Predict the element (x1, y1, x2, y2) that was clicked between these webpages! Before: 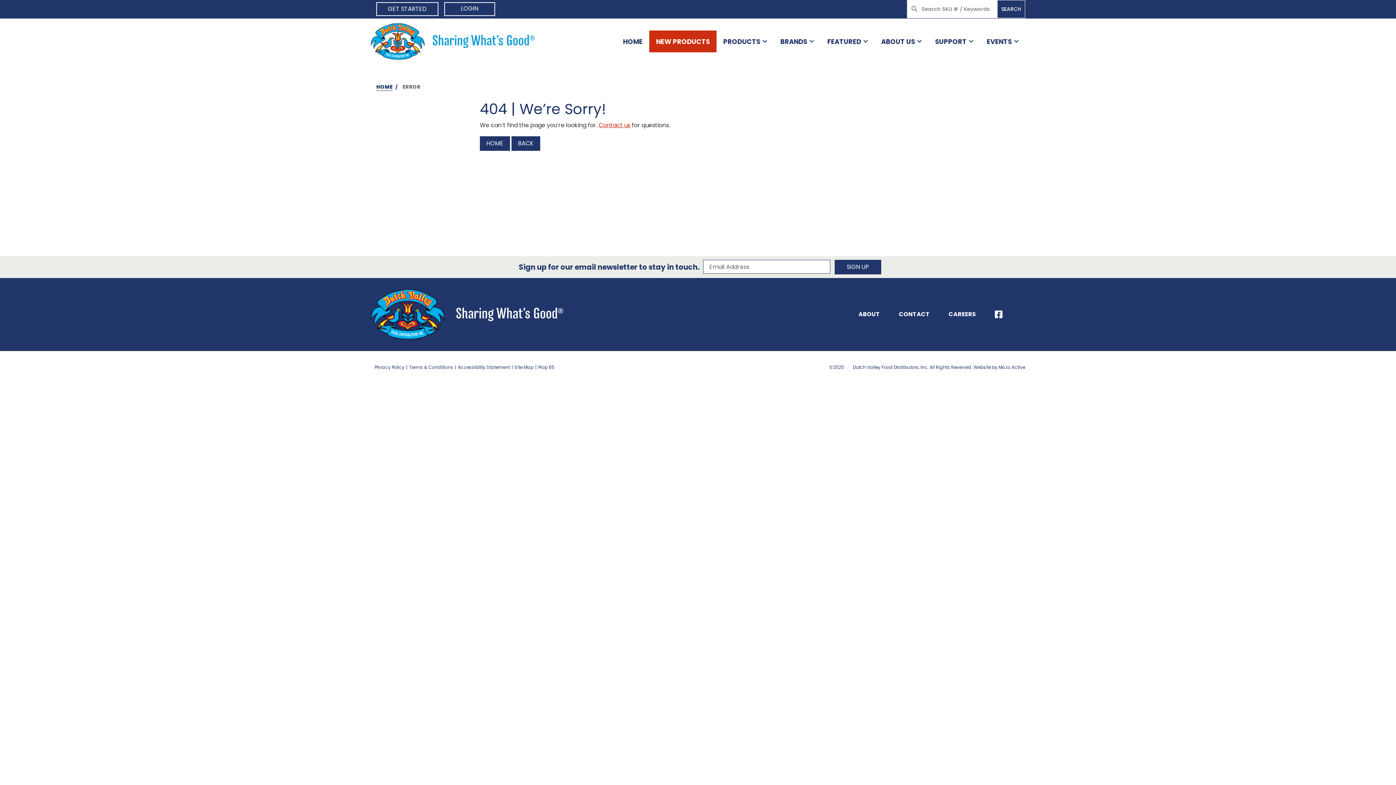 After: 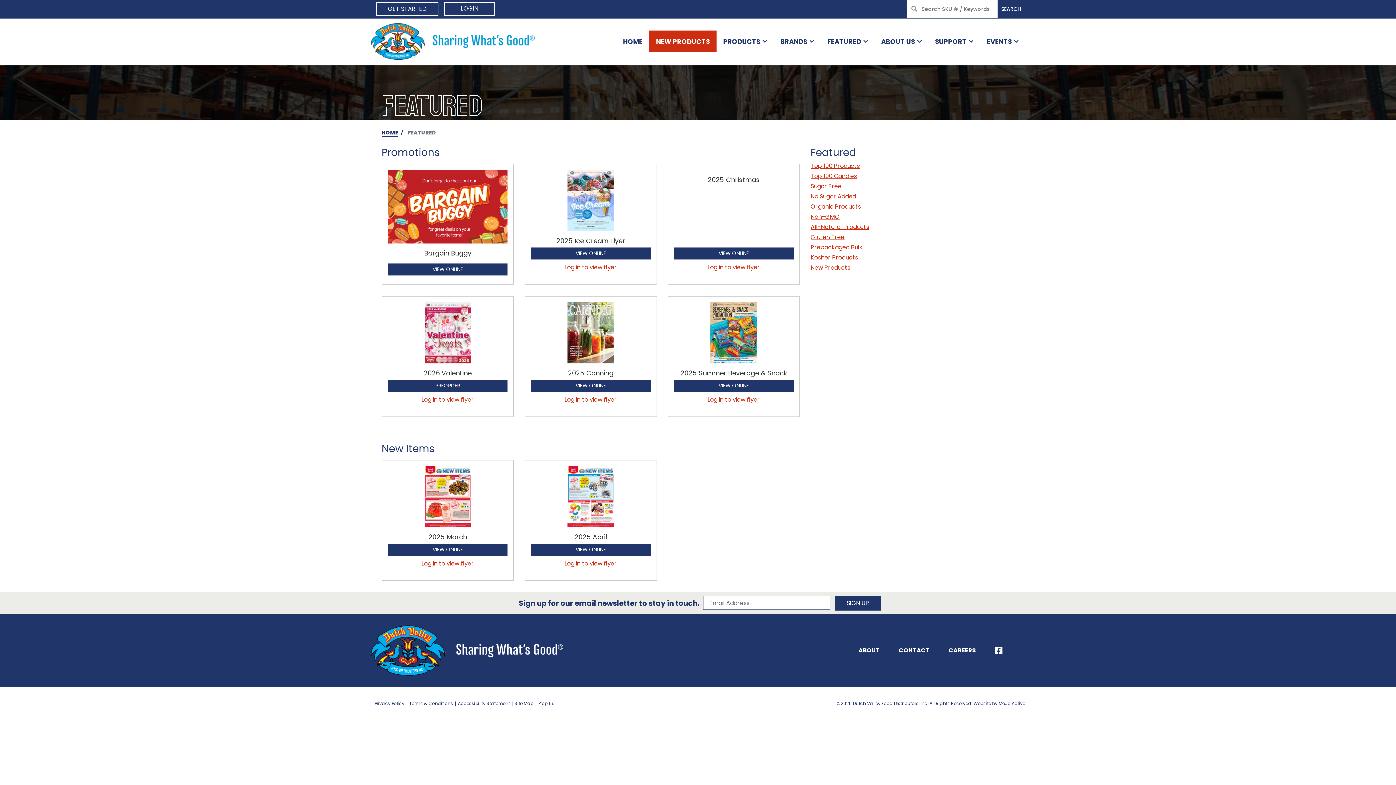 Action: bbox: (826, 32, 868, 50) label: FEATURED